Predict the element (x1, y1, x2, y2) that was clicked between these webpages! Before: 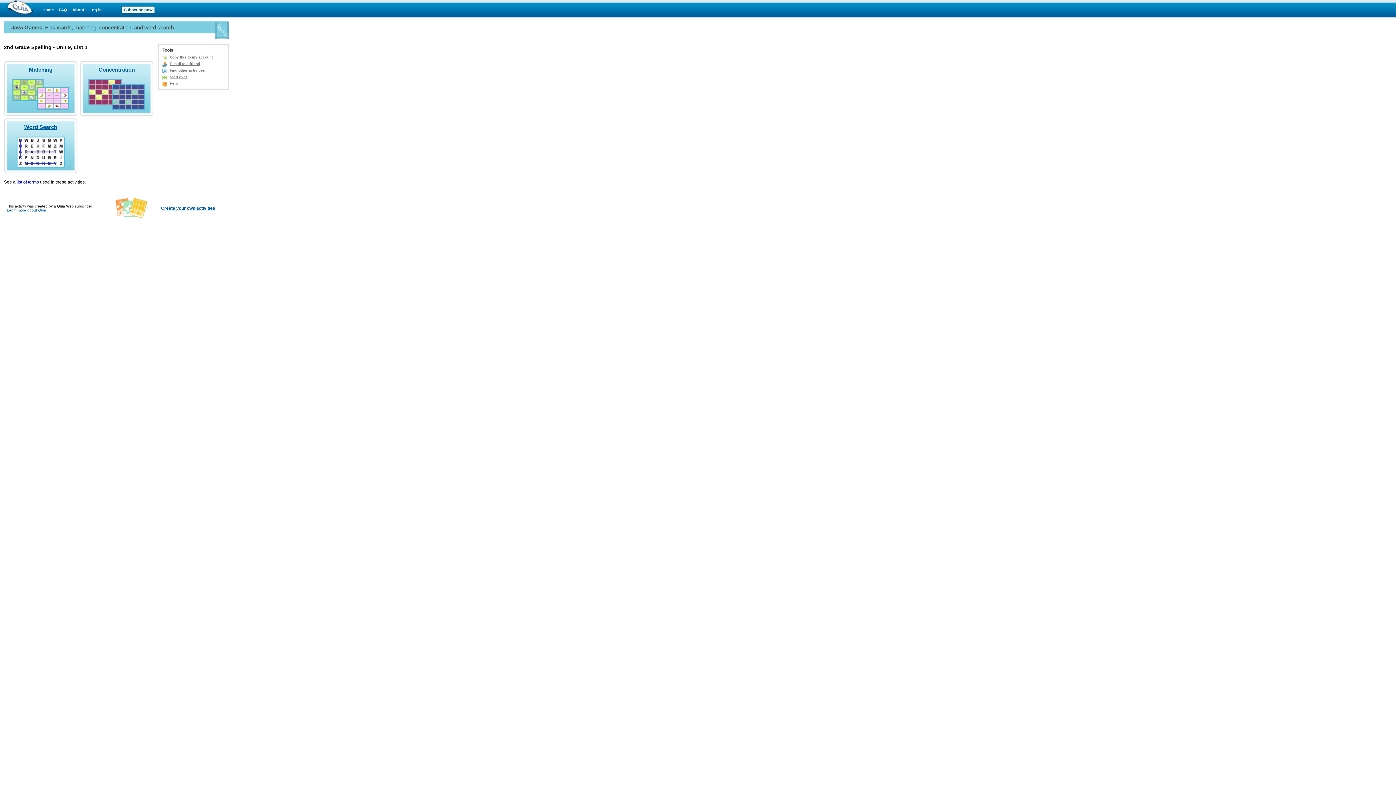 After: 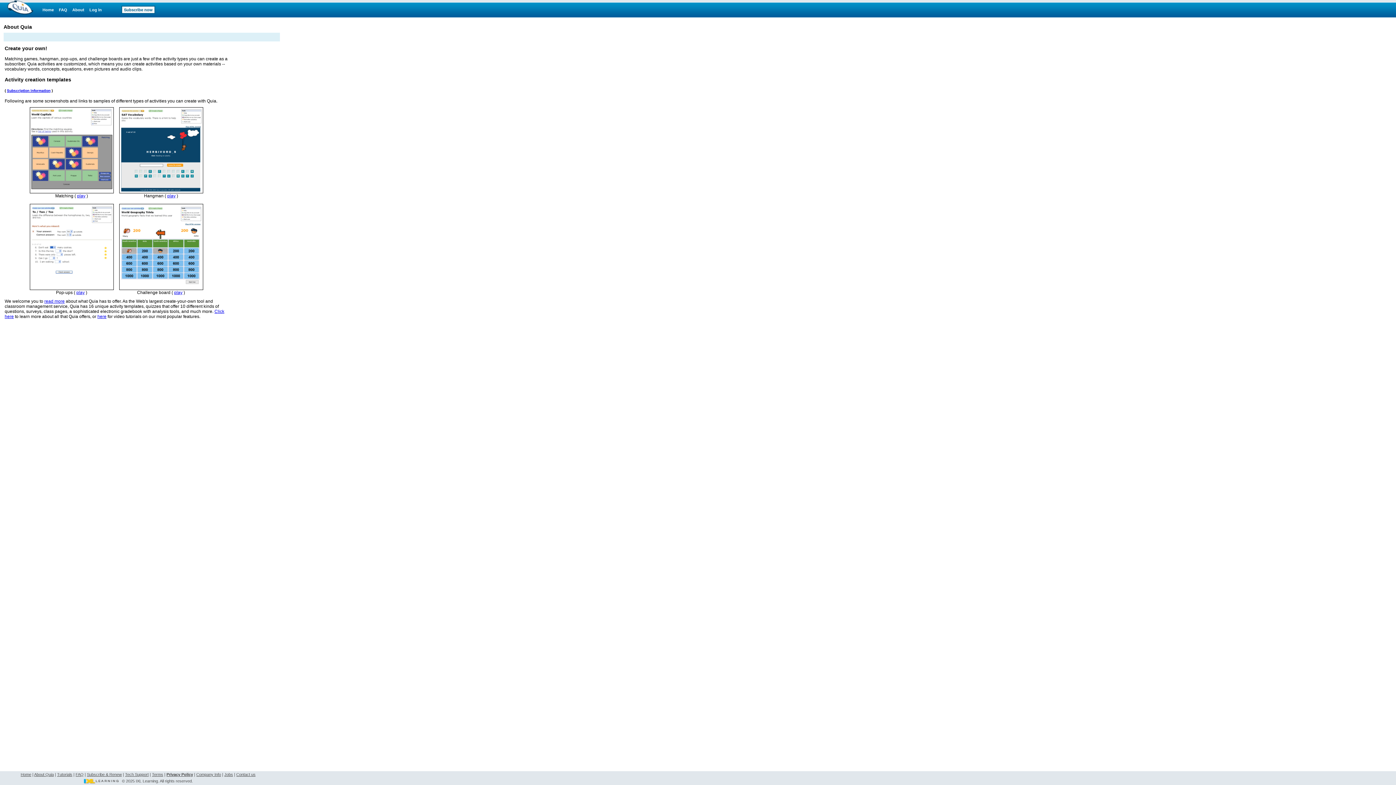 Action: bbox: (161, 205, 215, 210) label: Create your own activities